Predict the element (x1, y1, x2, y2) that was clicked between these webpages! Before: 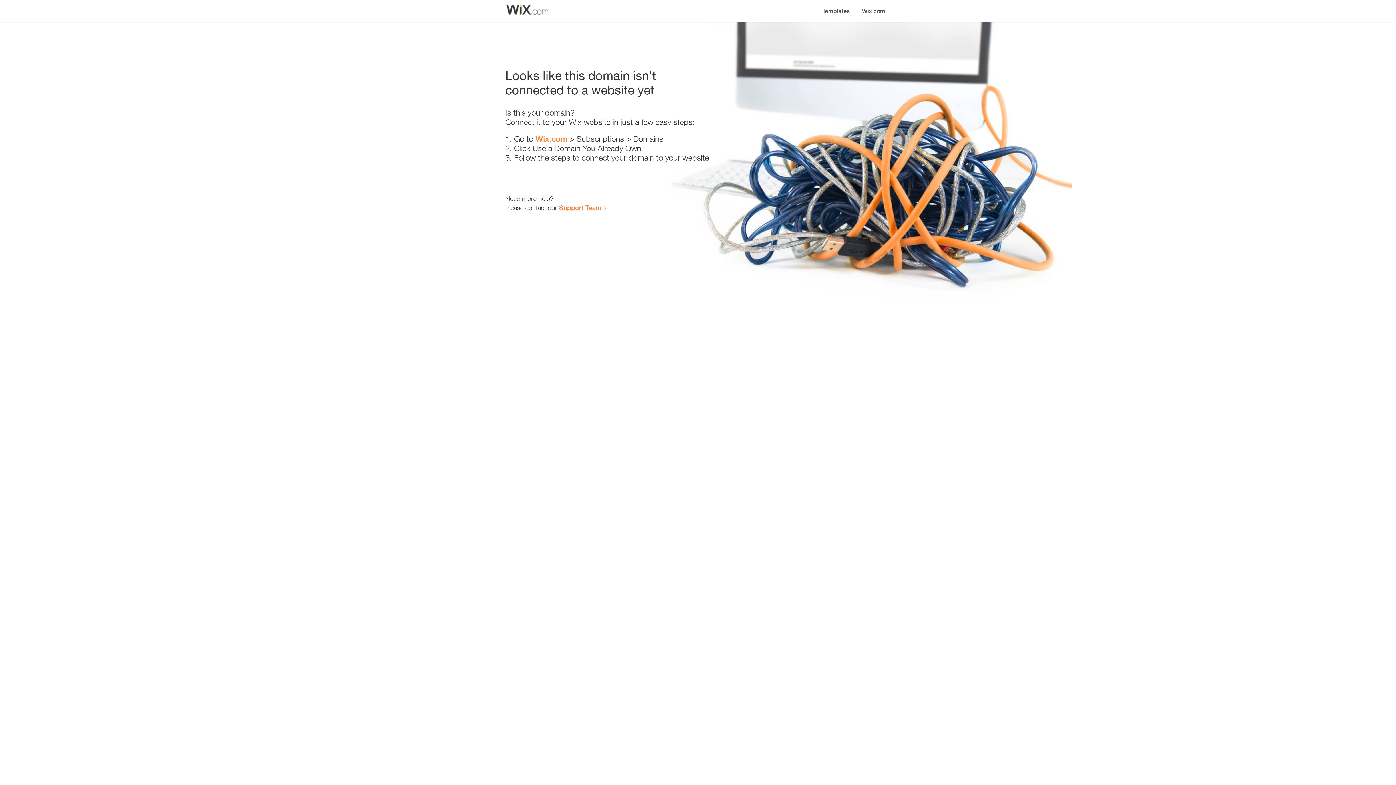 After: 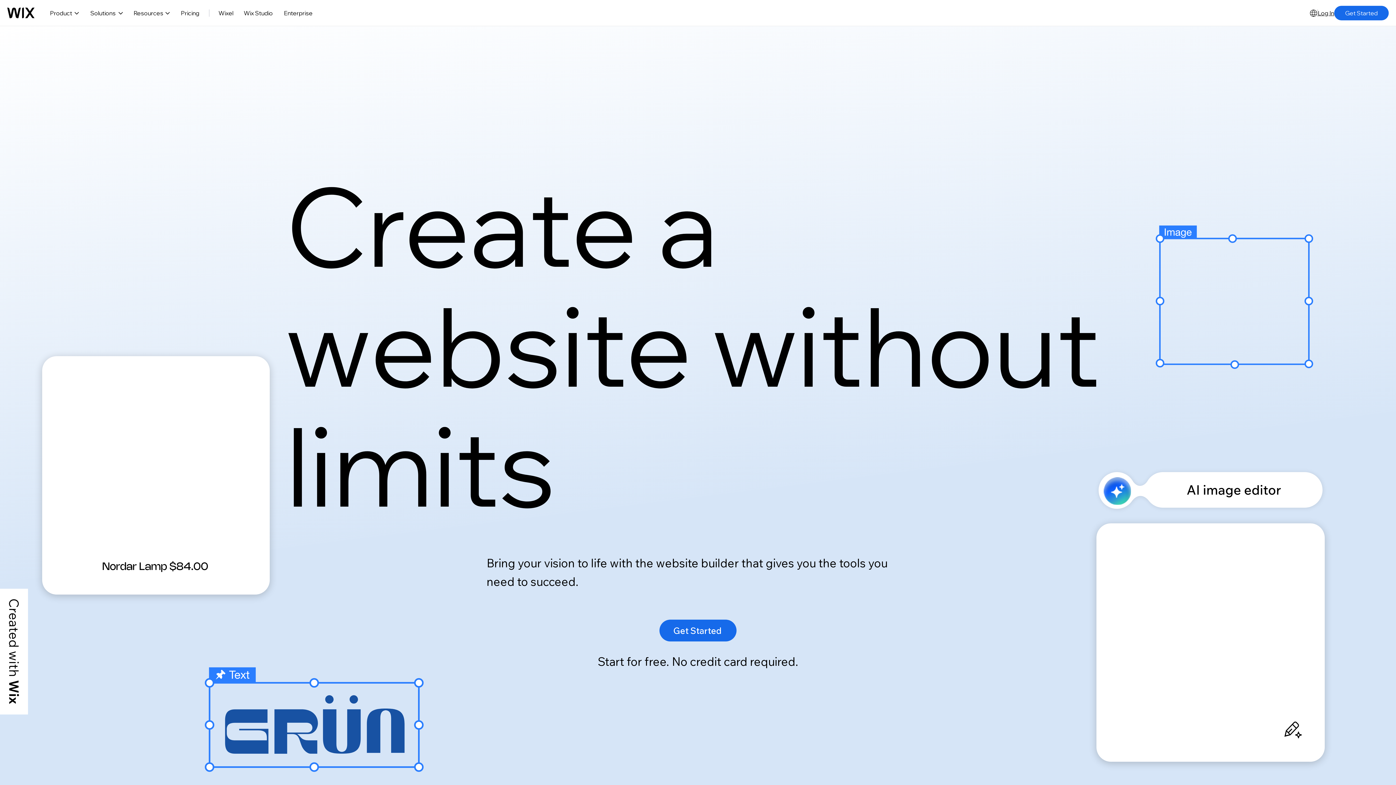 Action: label: Wix.com bbox: (535, 134, 567, 143)